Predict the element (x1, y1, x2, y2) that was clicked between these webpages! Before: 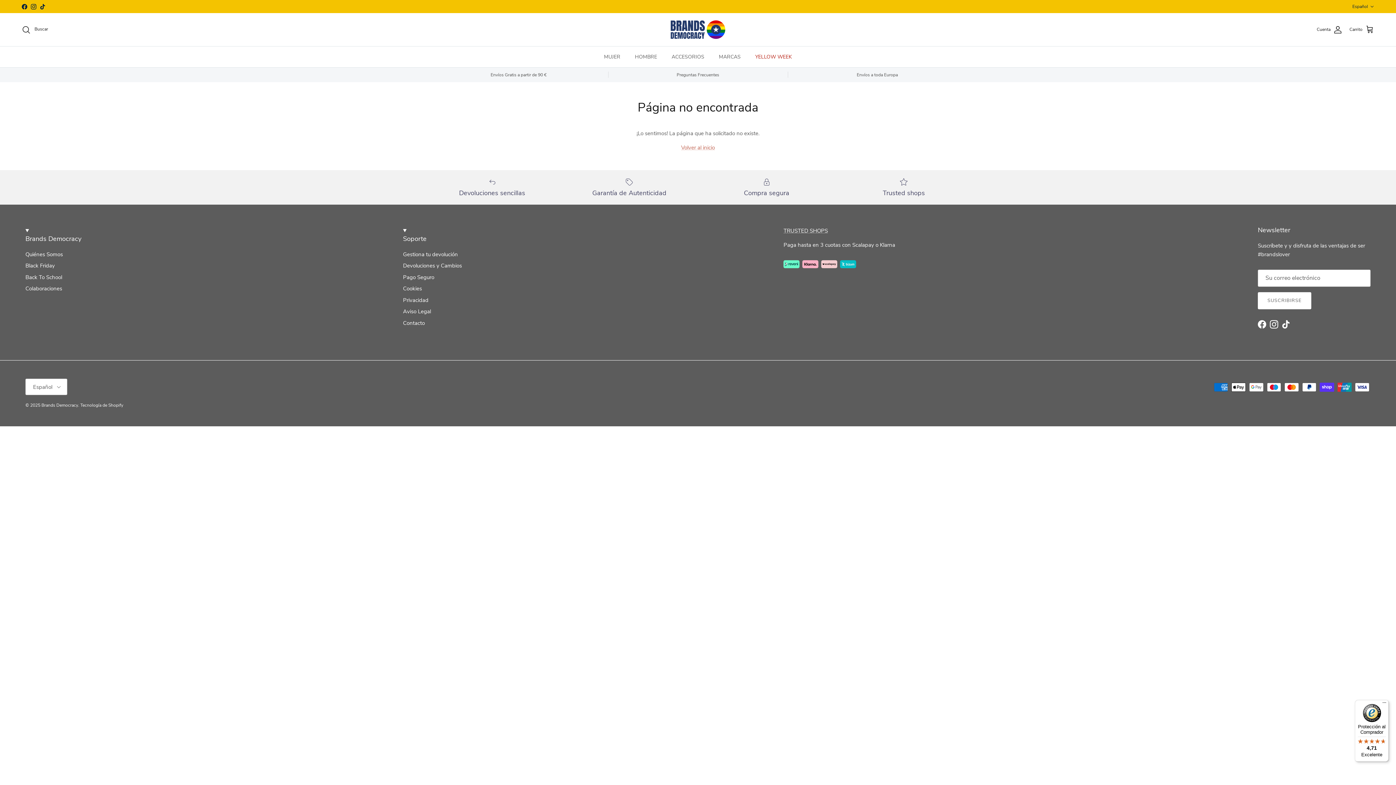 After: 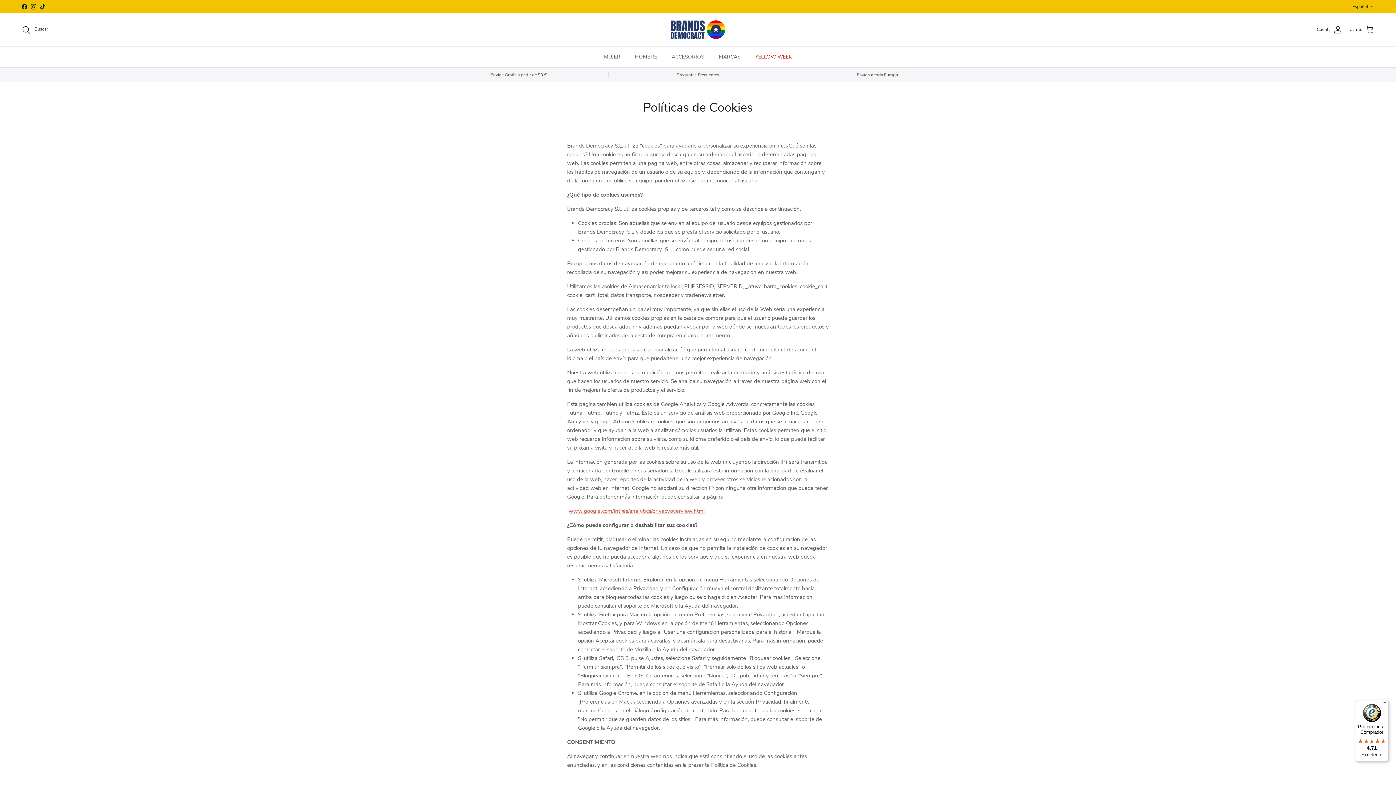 Action: label: Cookies bbox: (403, 285, 422, 292)